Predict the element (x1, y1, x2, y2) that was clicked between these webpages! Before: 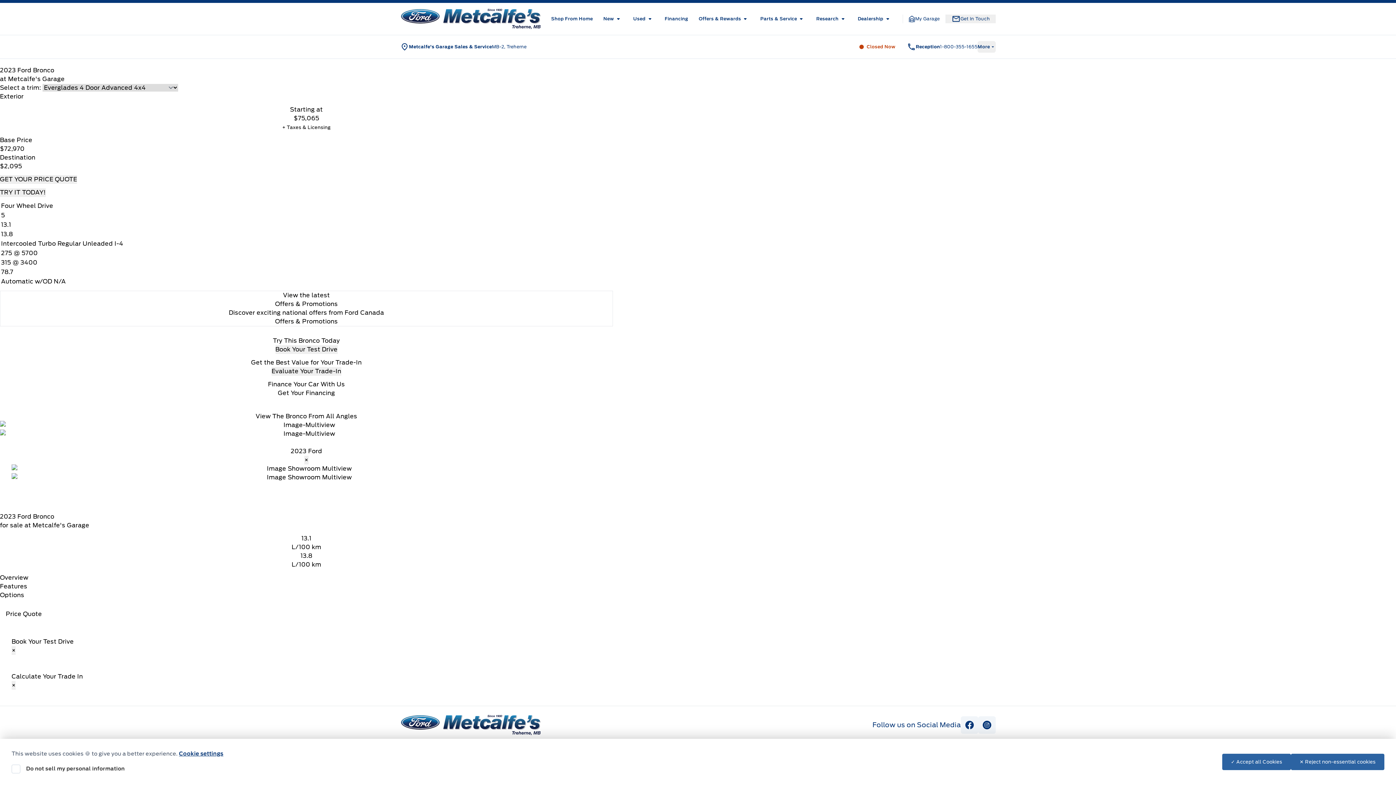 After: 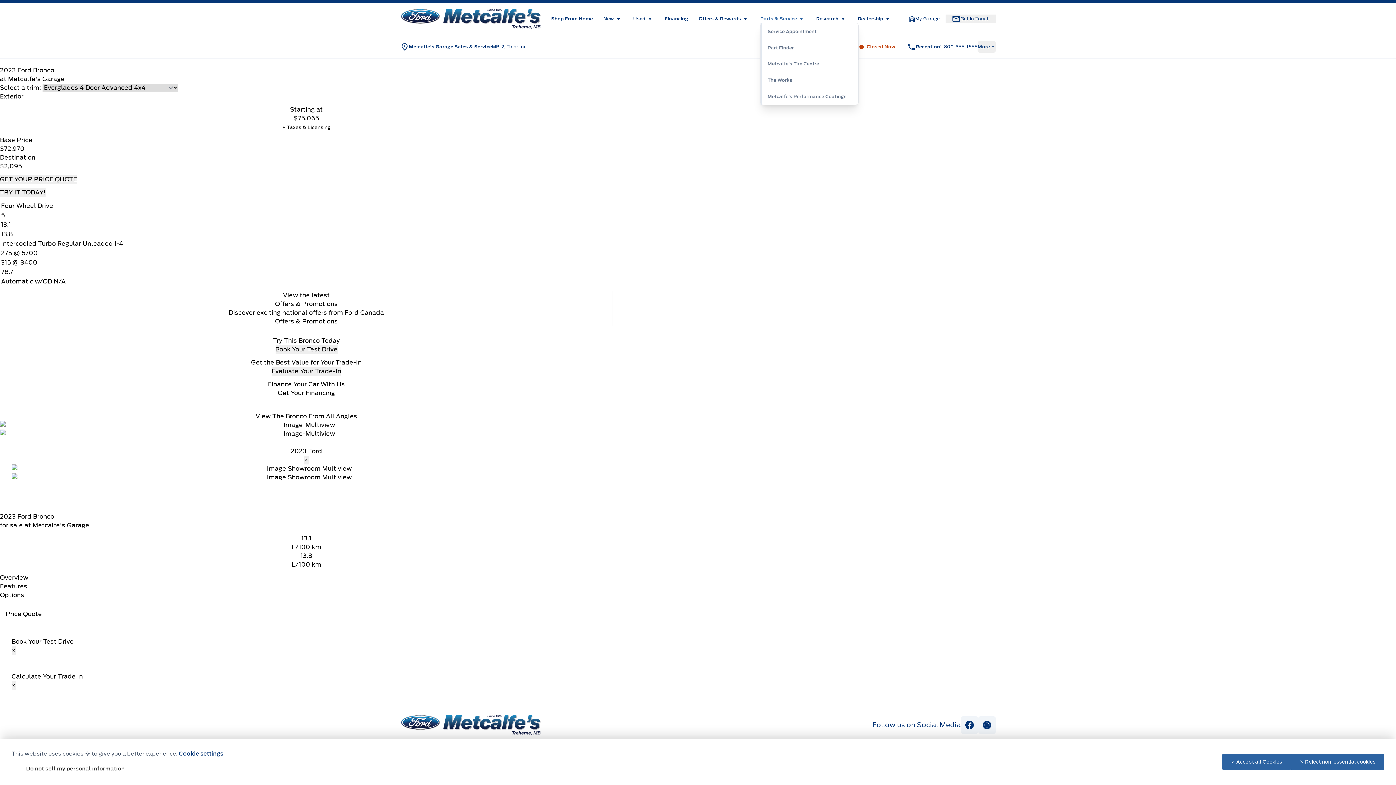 Action: bbox: (760, 14, 805, 23) label: Parts & Service